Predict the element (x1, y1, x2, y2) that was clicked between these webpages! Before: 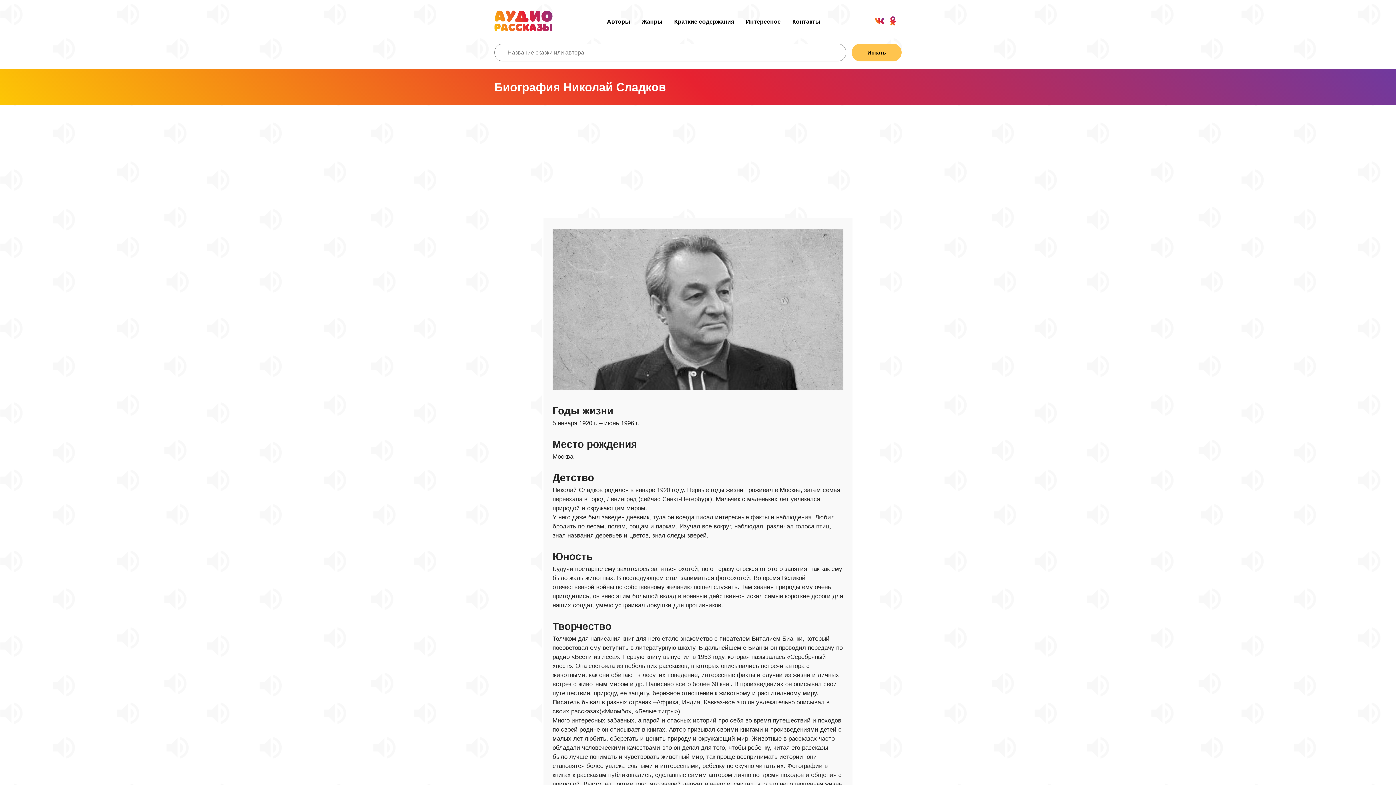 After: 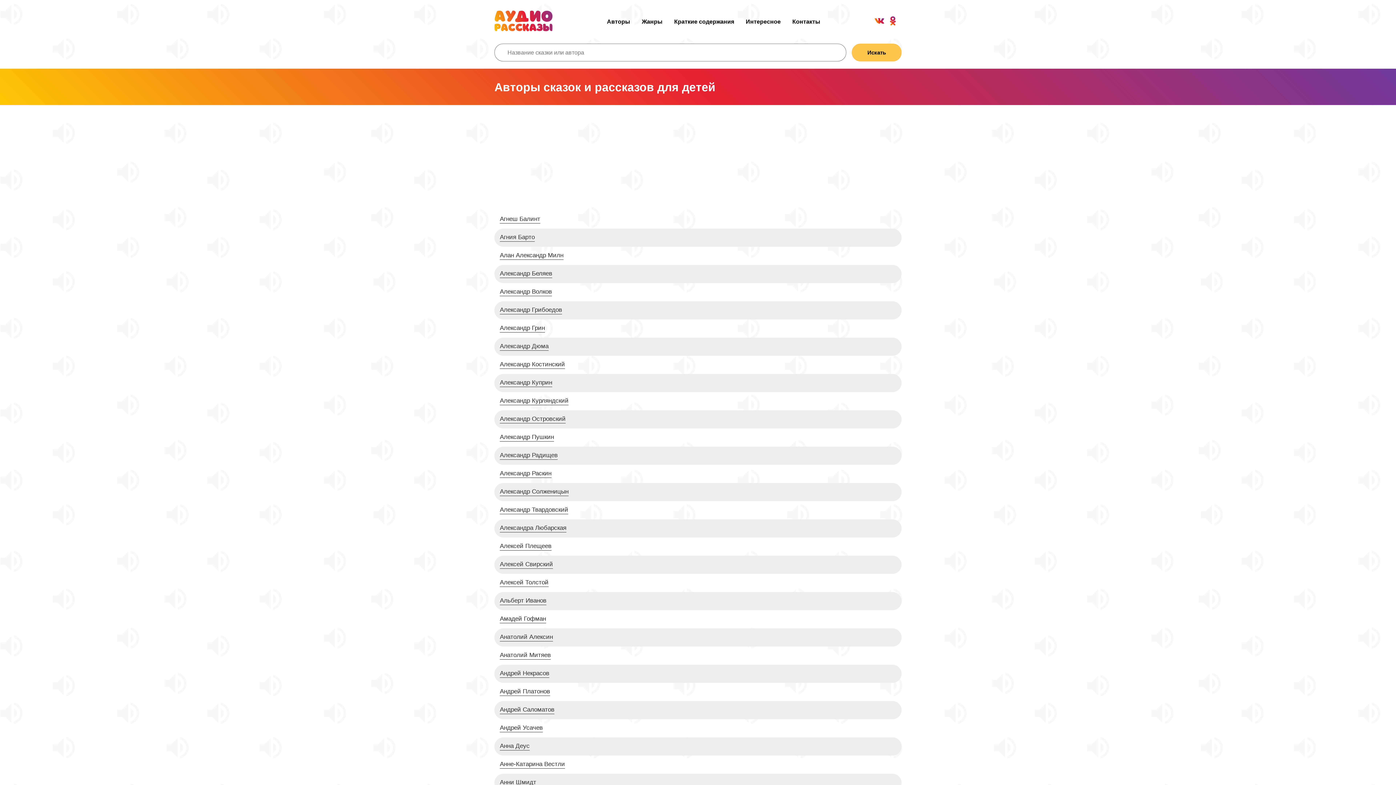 Action: bbox: (607, 18, 630, 24) label: Авторы